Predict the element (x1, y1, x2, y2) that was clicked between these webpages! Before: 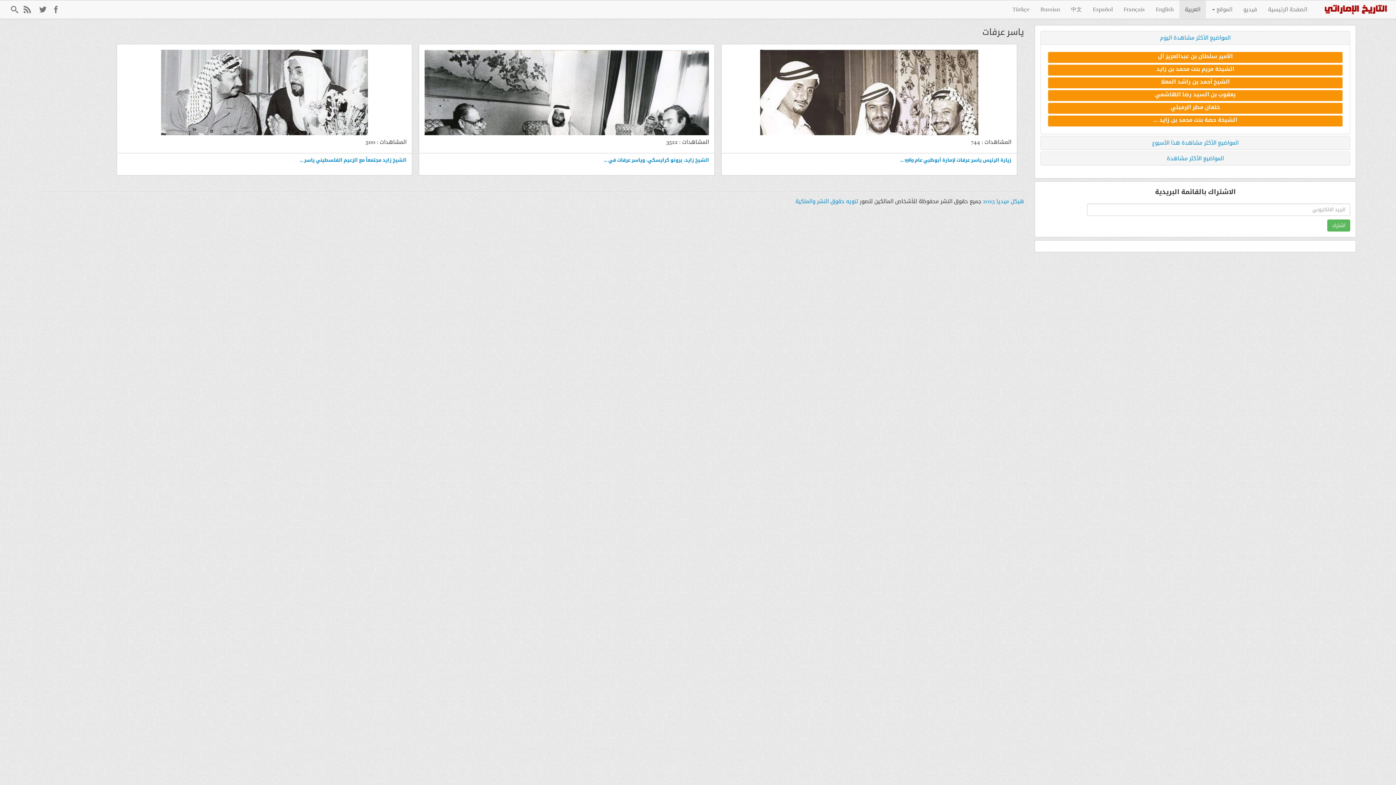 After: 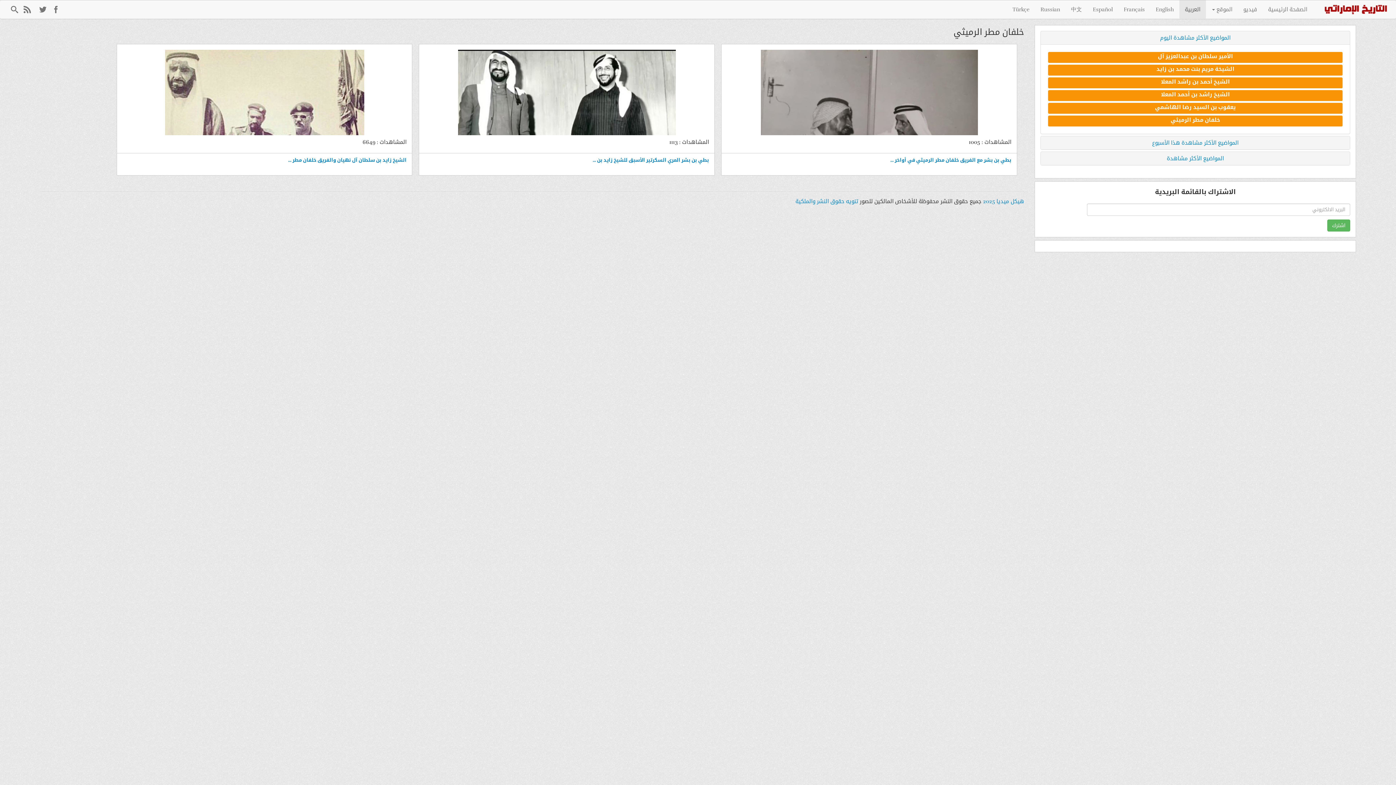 Action: bbox: (1048, 102, 1342, 113) label: خلفان مطر الرميثي